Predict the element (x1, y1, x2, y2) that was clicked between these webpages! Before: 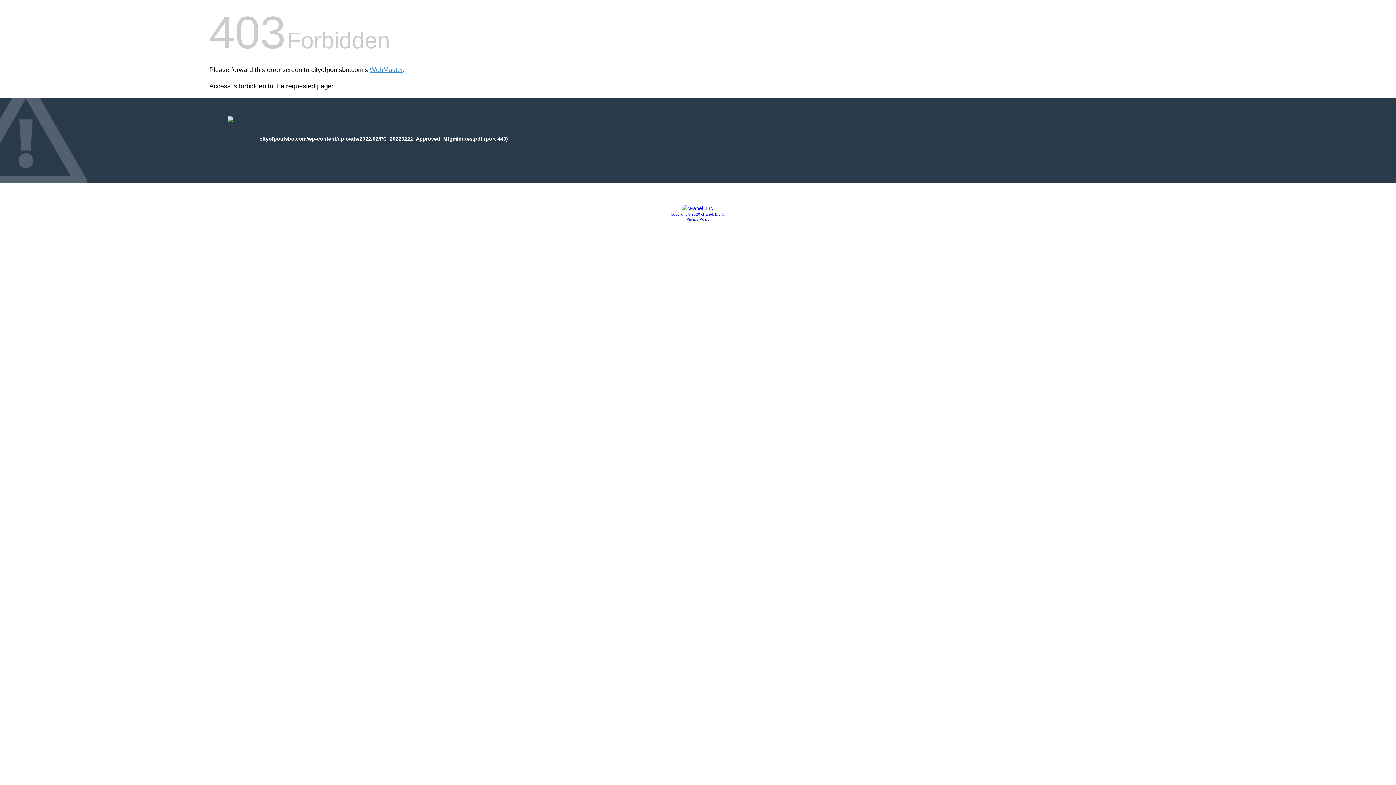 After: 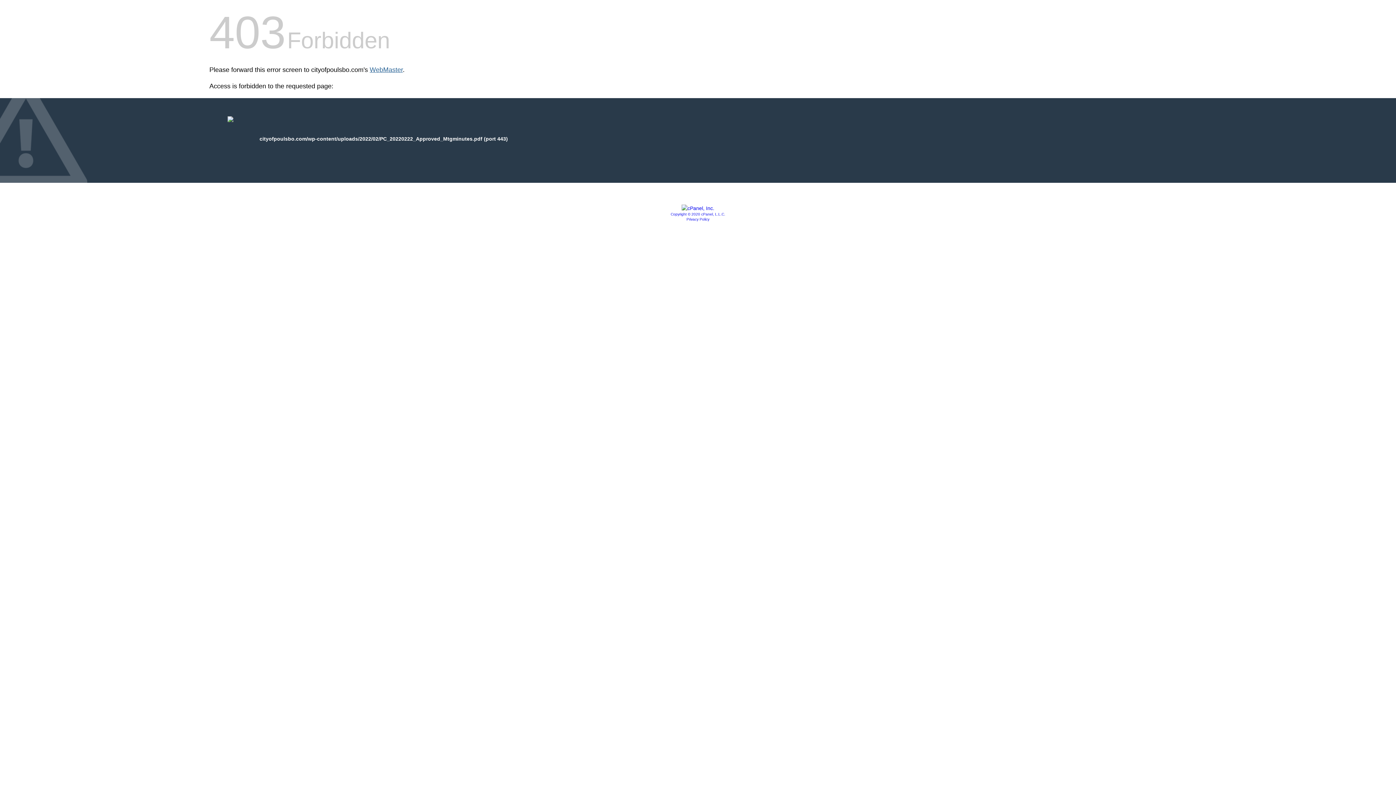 Action: label: WebMaster bbox: (369, 66, 402, 73)